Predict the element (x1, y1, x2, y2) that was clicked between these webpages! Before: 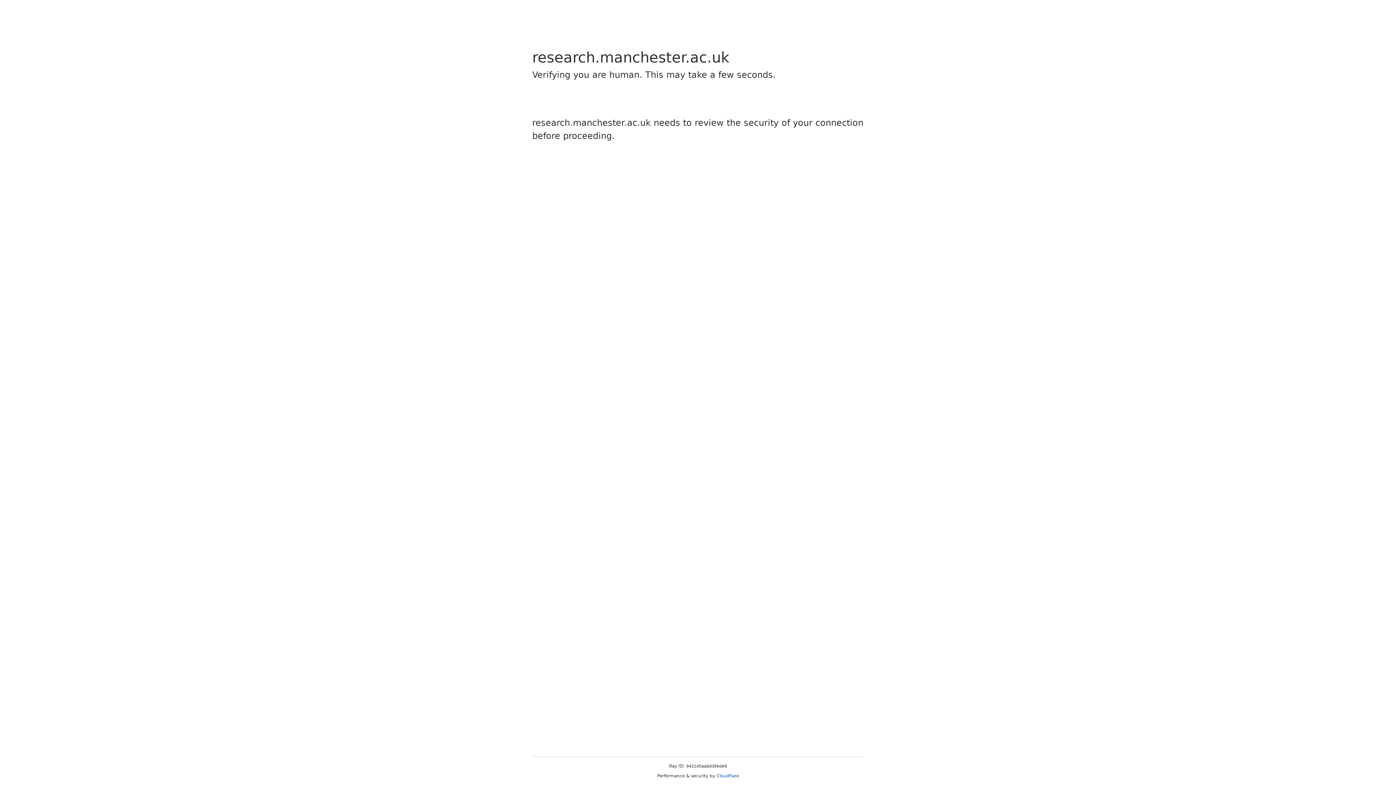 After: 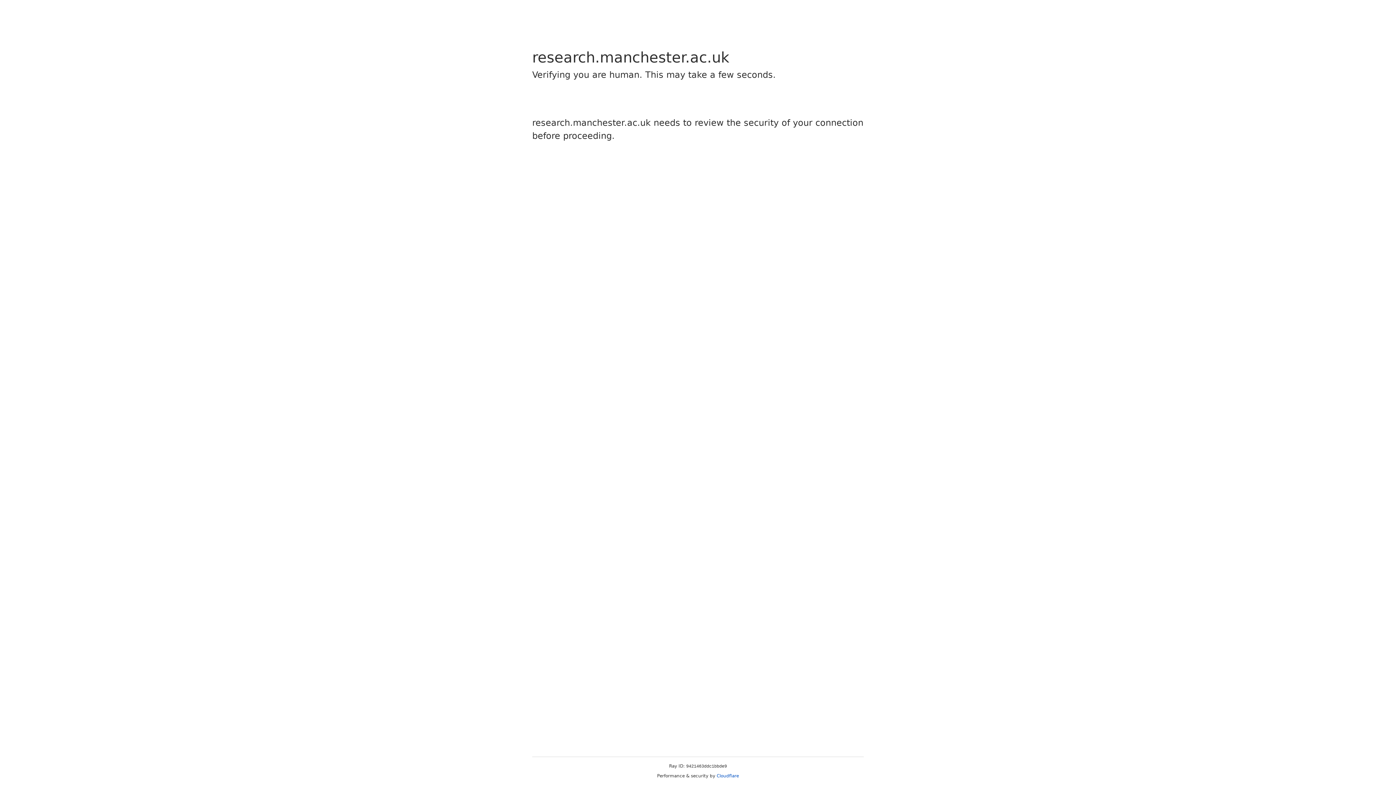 Action: bbox: (716, 773, 739, 778) label: Cloudflare